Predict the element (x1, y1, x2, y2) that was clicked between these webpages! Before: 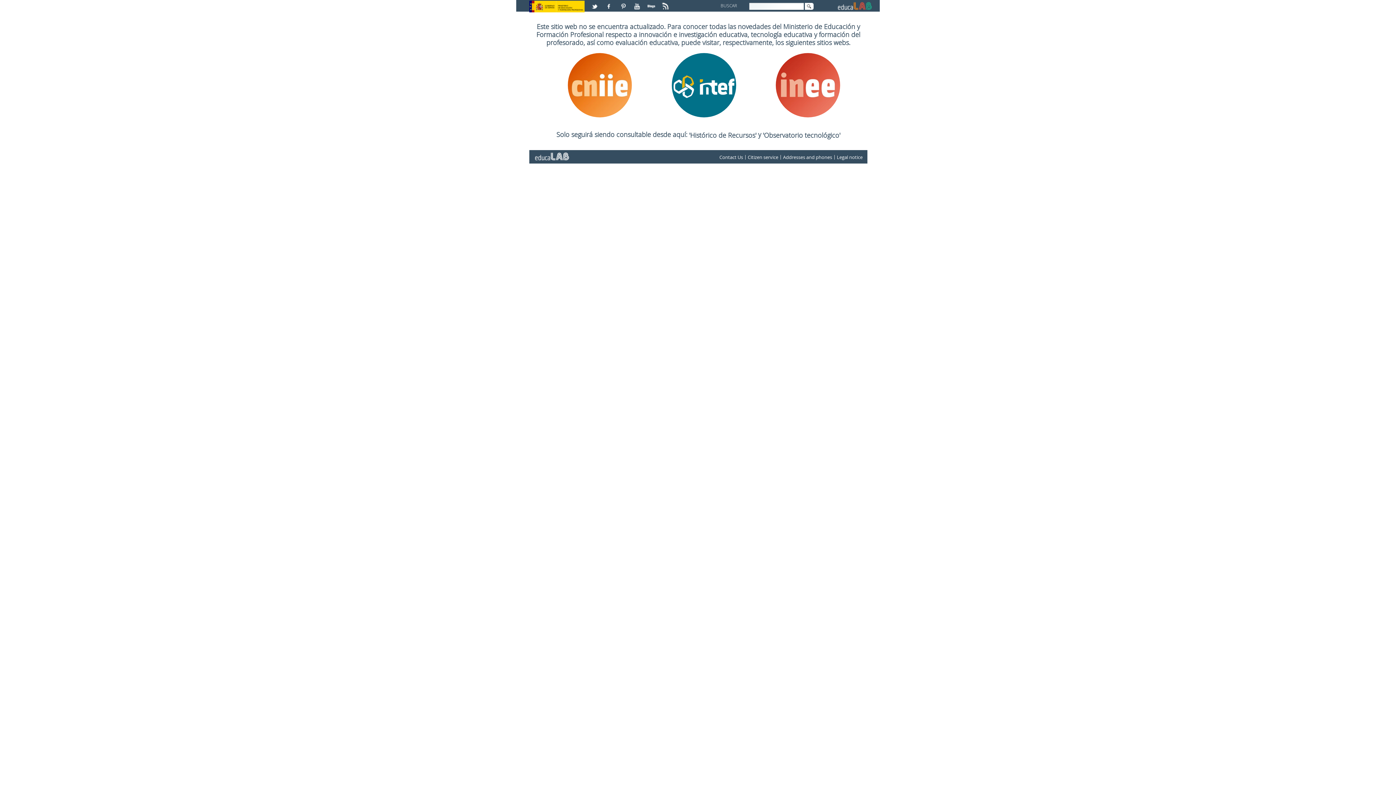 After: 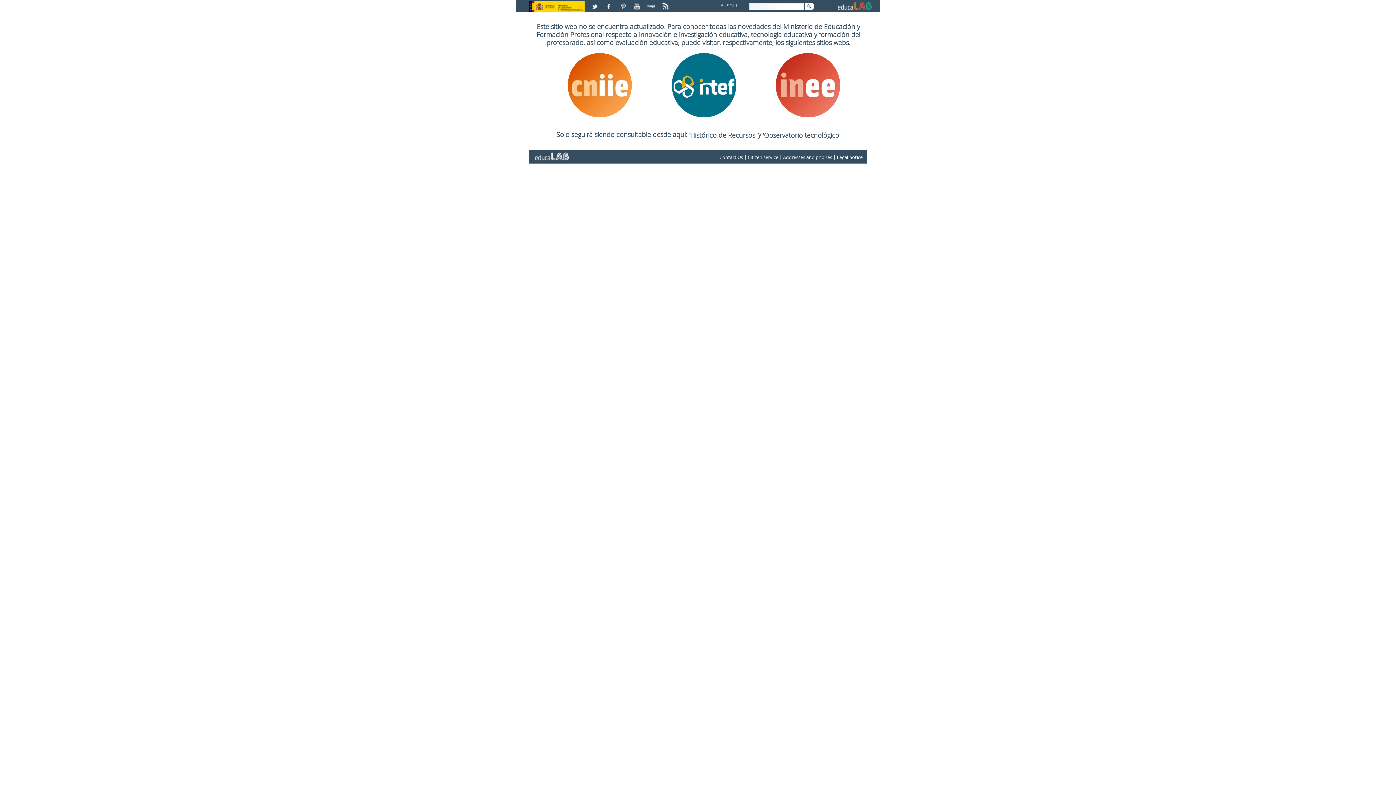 Action: bbox: (659, 0, 672, 6)